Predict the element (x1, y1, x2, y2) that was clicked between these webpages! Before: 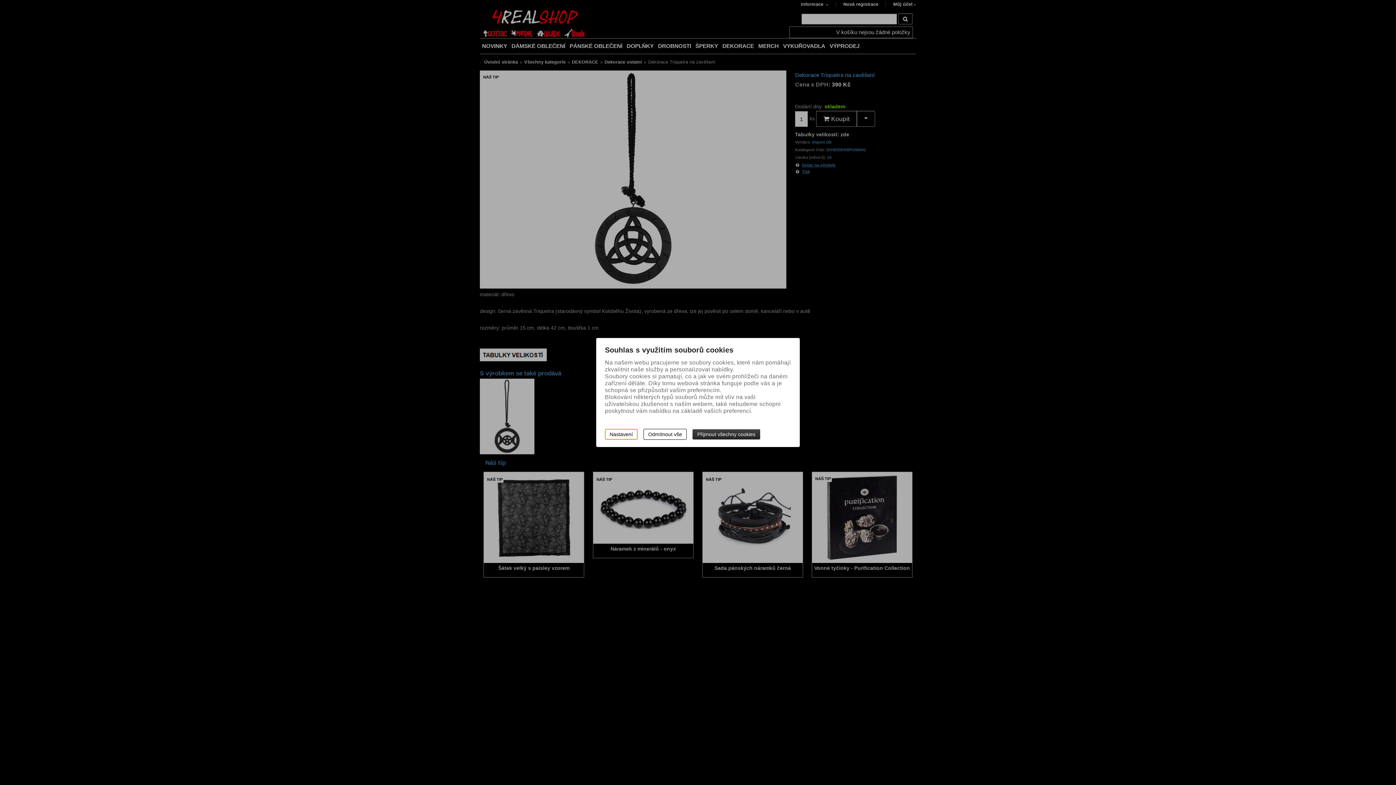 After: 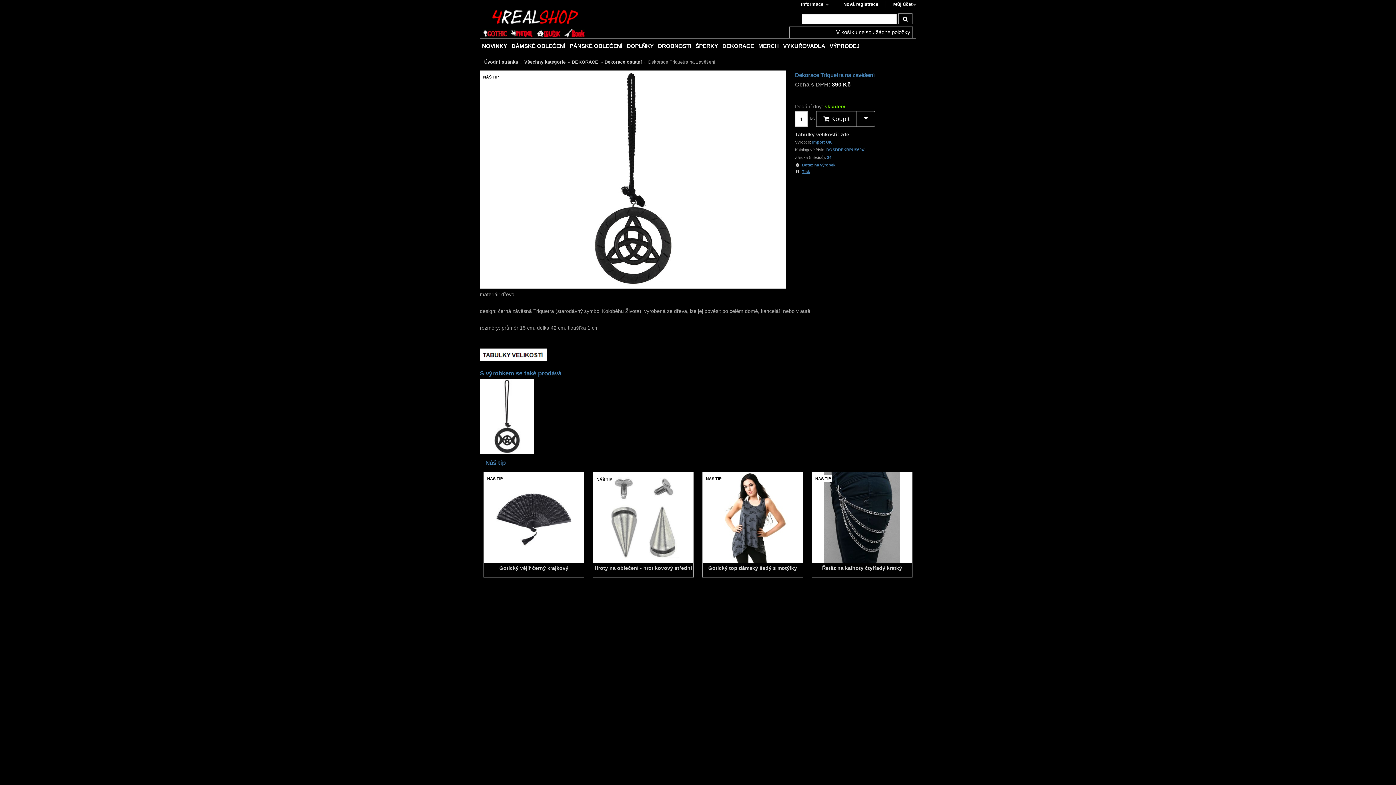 Action: bbox: (692, 429, 760, 440) label: Přijmout všechny cookies